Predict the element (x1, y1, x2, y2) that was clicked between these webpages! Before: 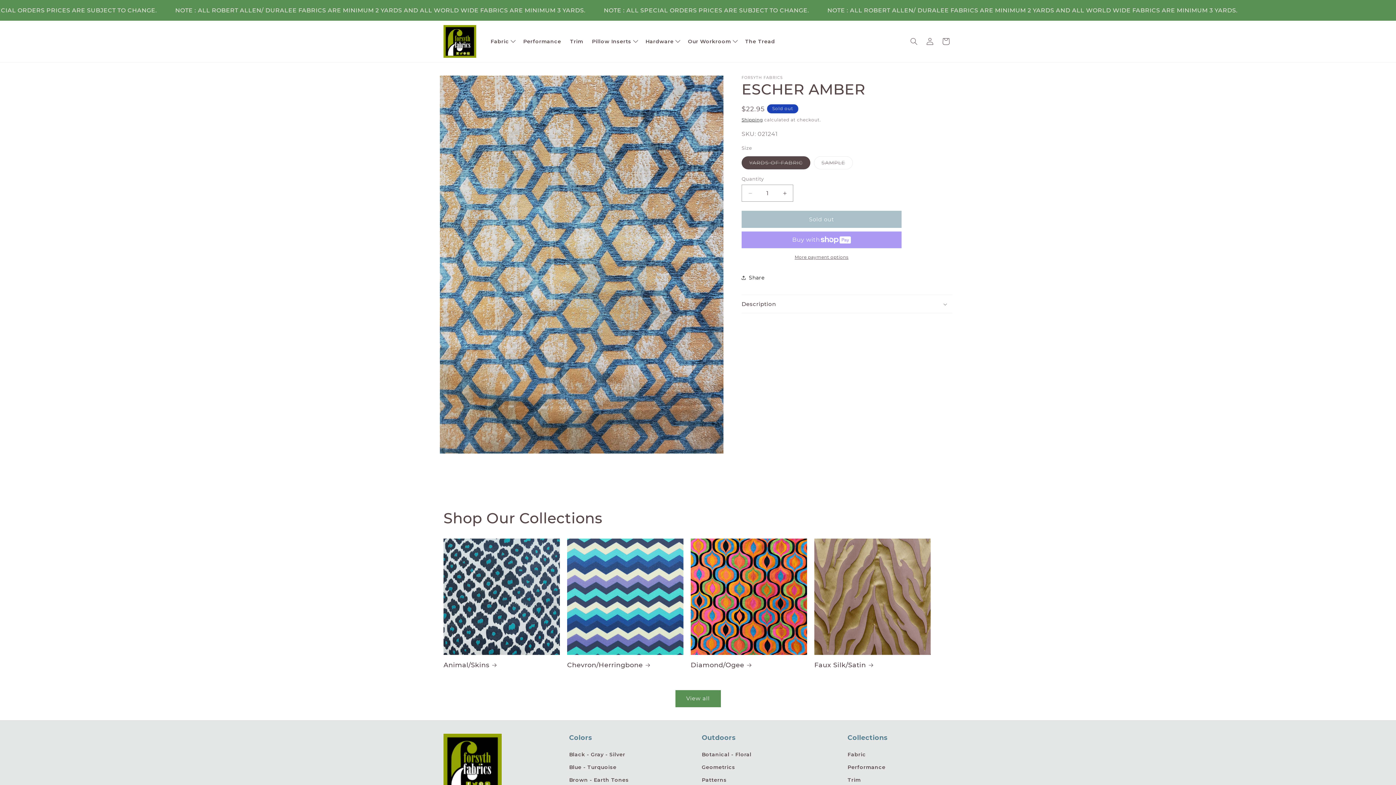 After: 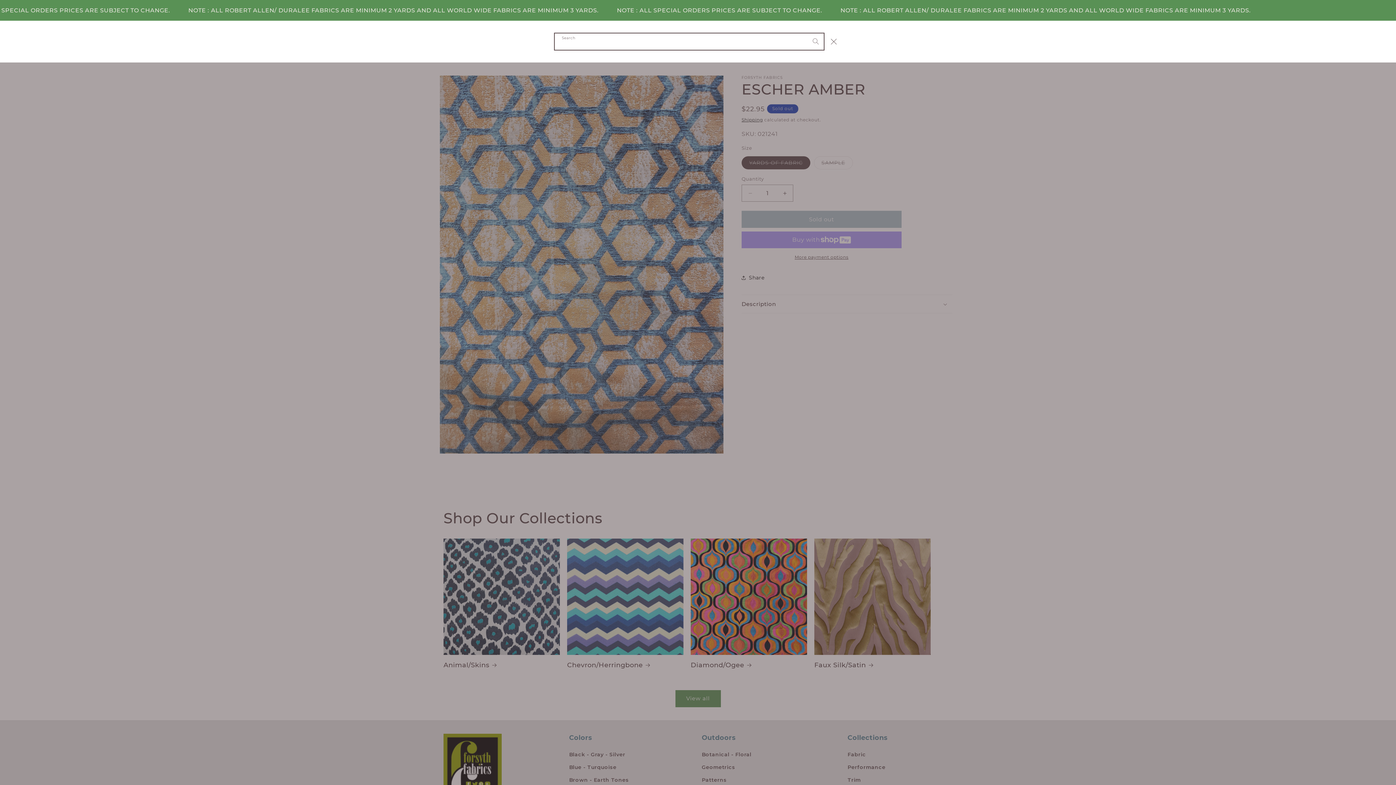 Action: label: Search bbox: (906, 33, 922, 49)